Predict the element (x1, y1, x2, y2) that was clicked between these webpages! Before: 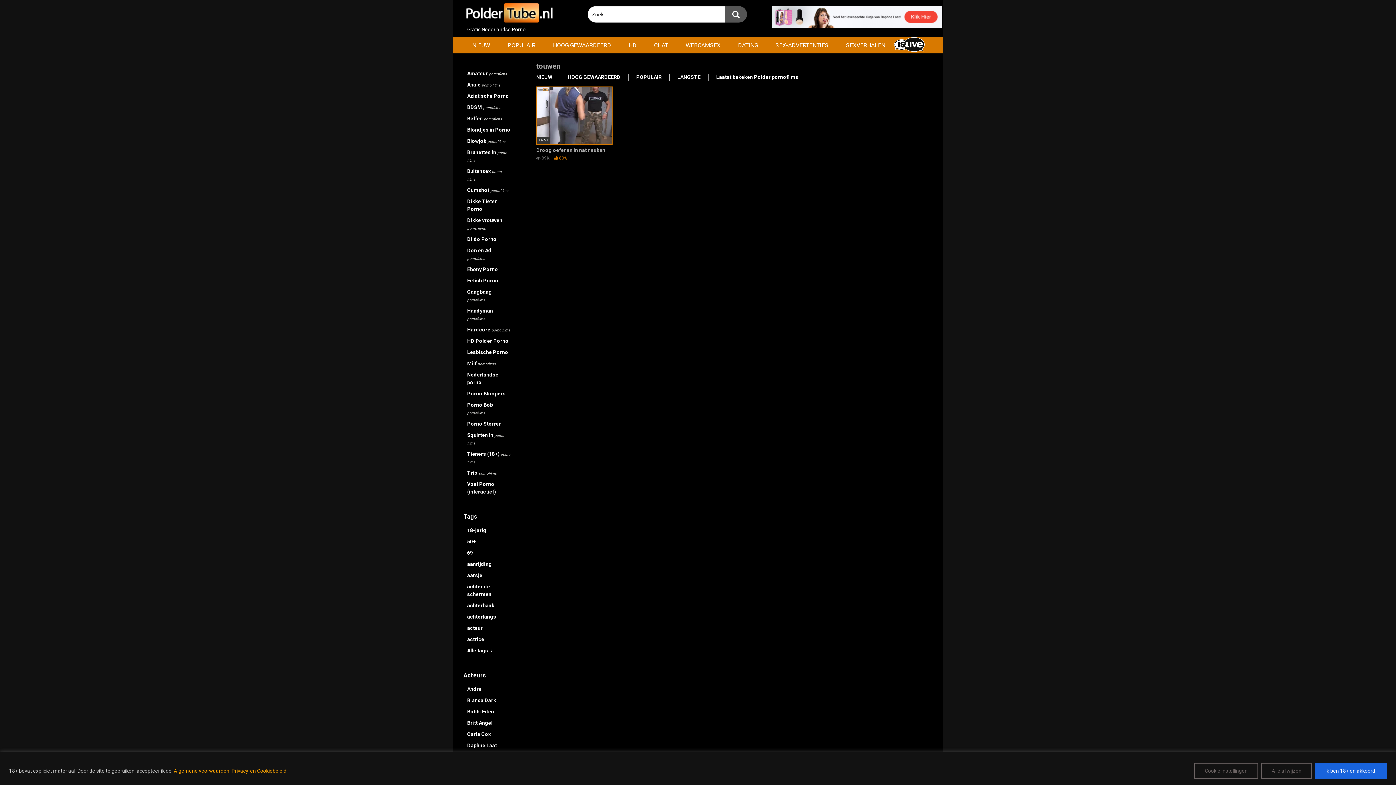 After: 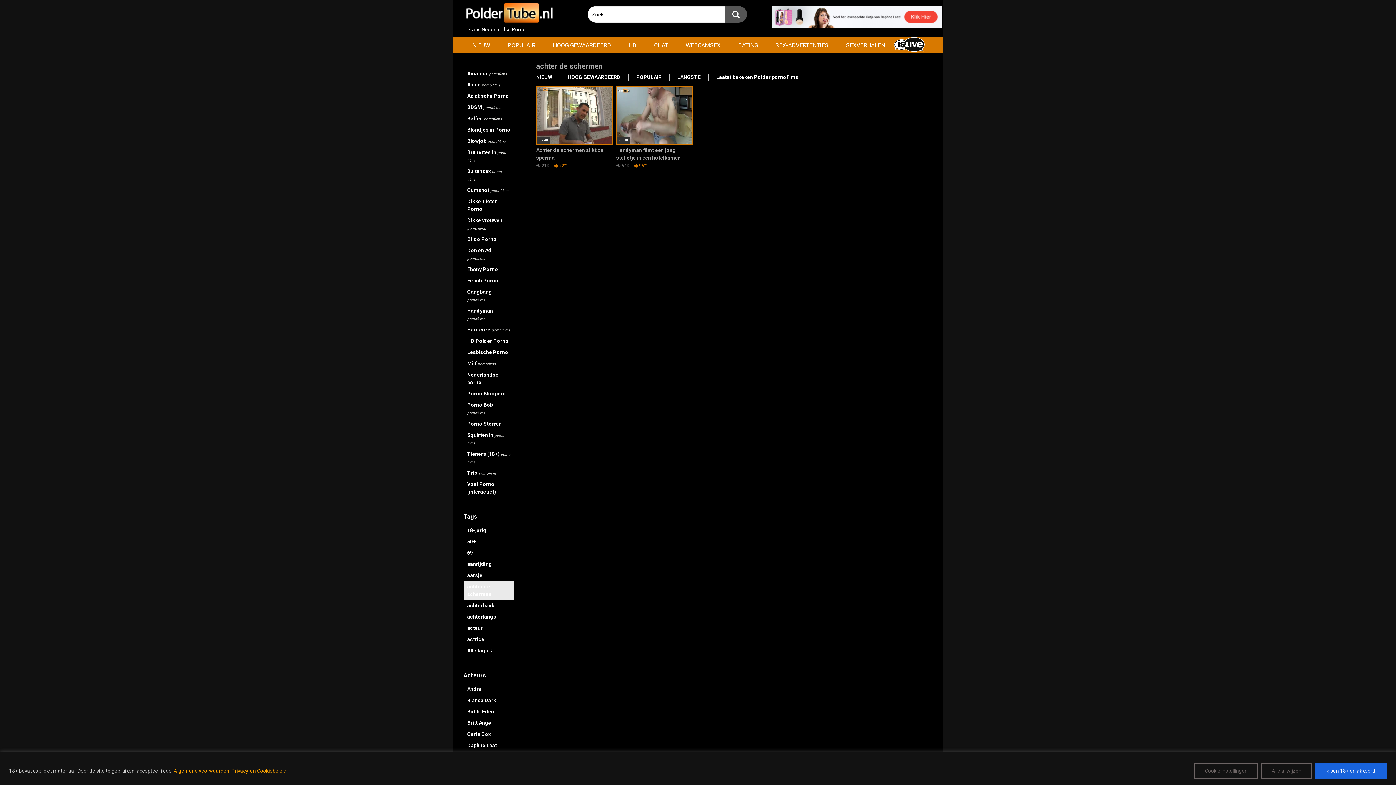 Action: bbox: (463, 581, 514, 600) label: achter de schermen